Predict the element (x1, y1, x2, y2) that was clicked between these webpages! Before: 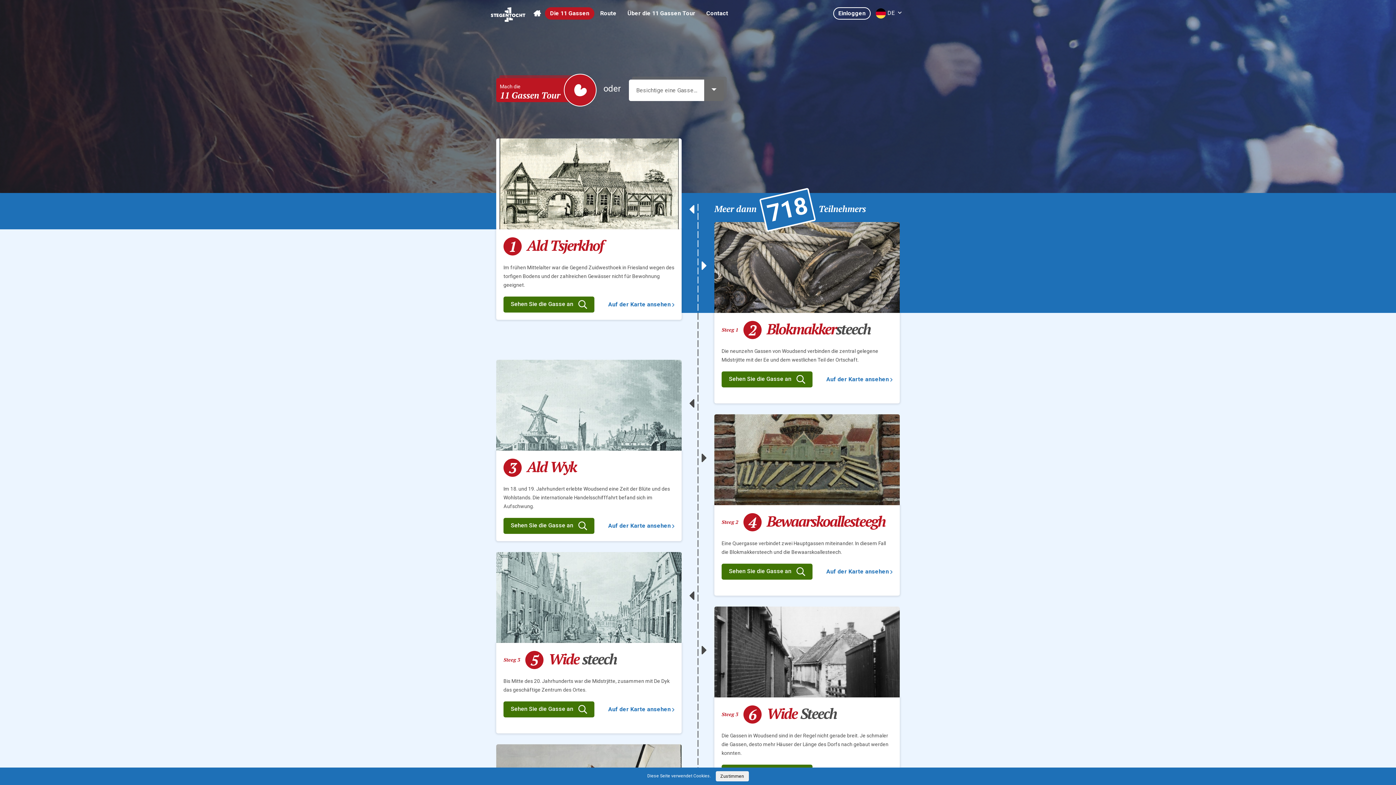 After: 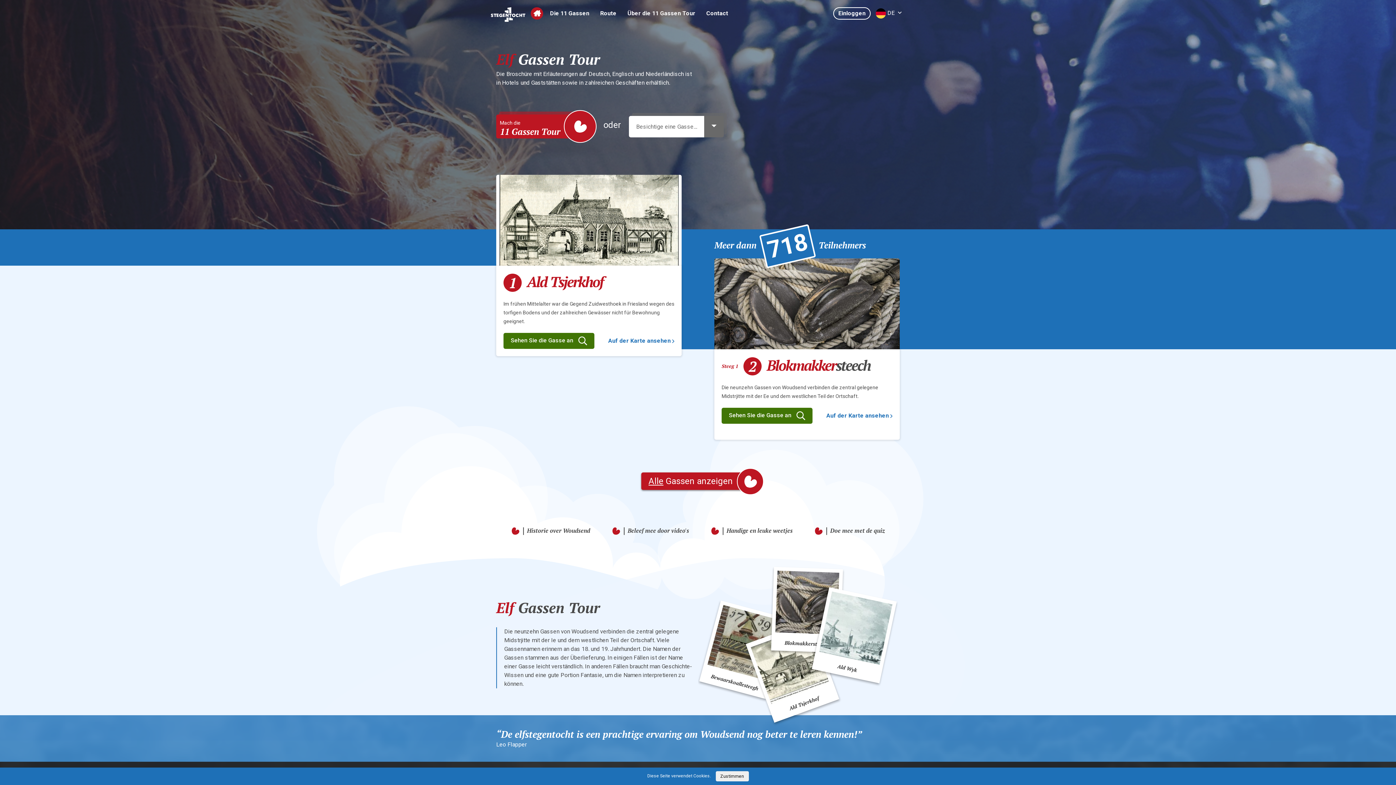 Action: label: Home bbox: (531, 8, 542, 18)